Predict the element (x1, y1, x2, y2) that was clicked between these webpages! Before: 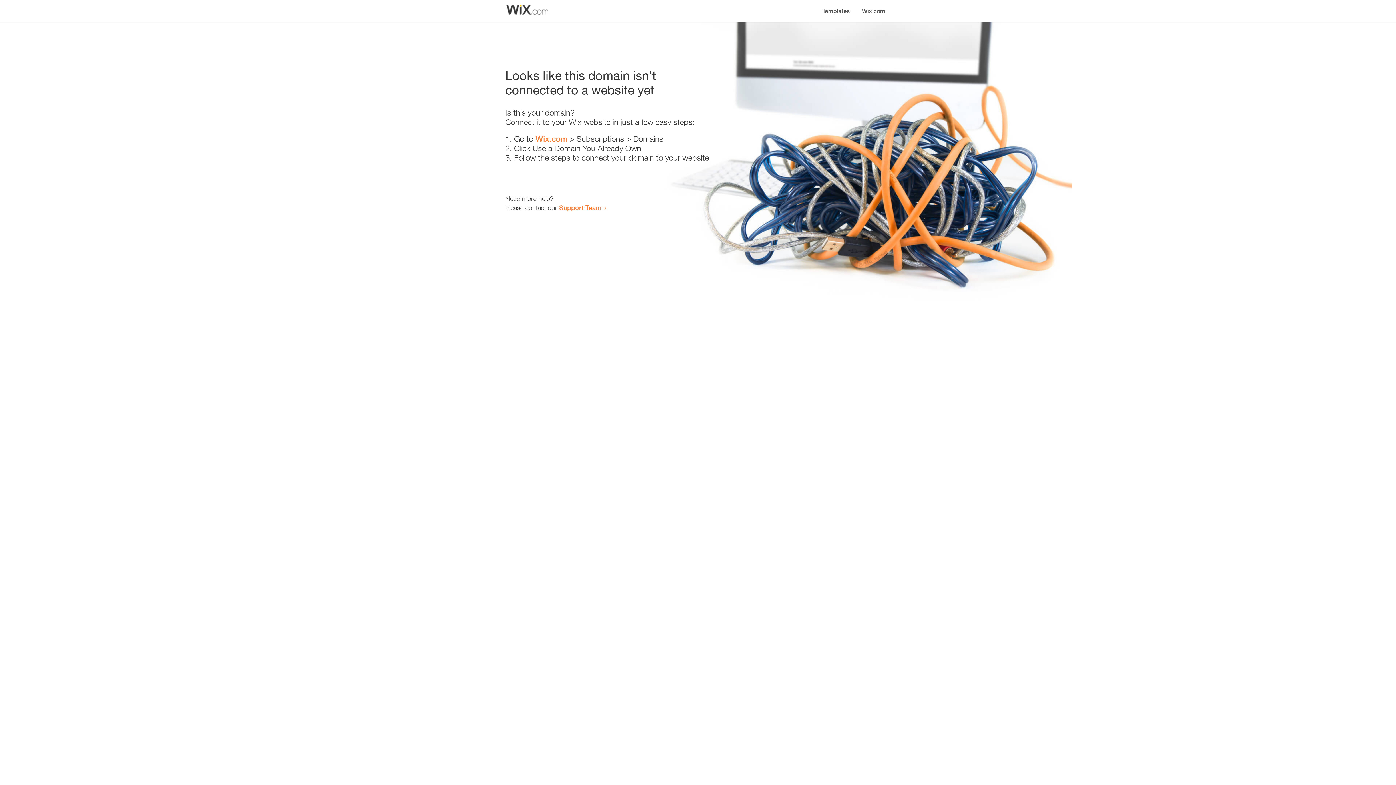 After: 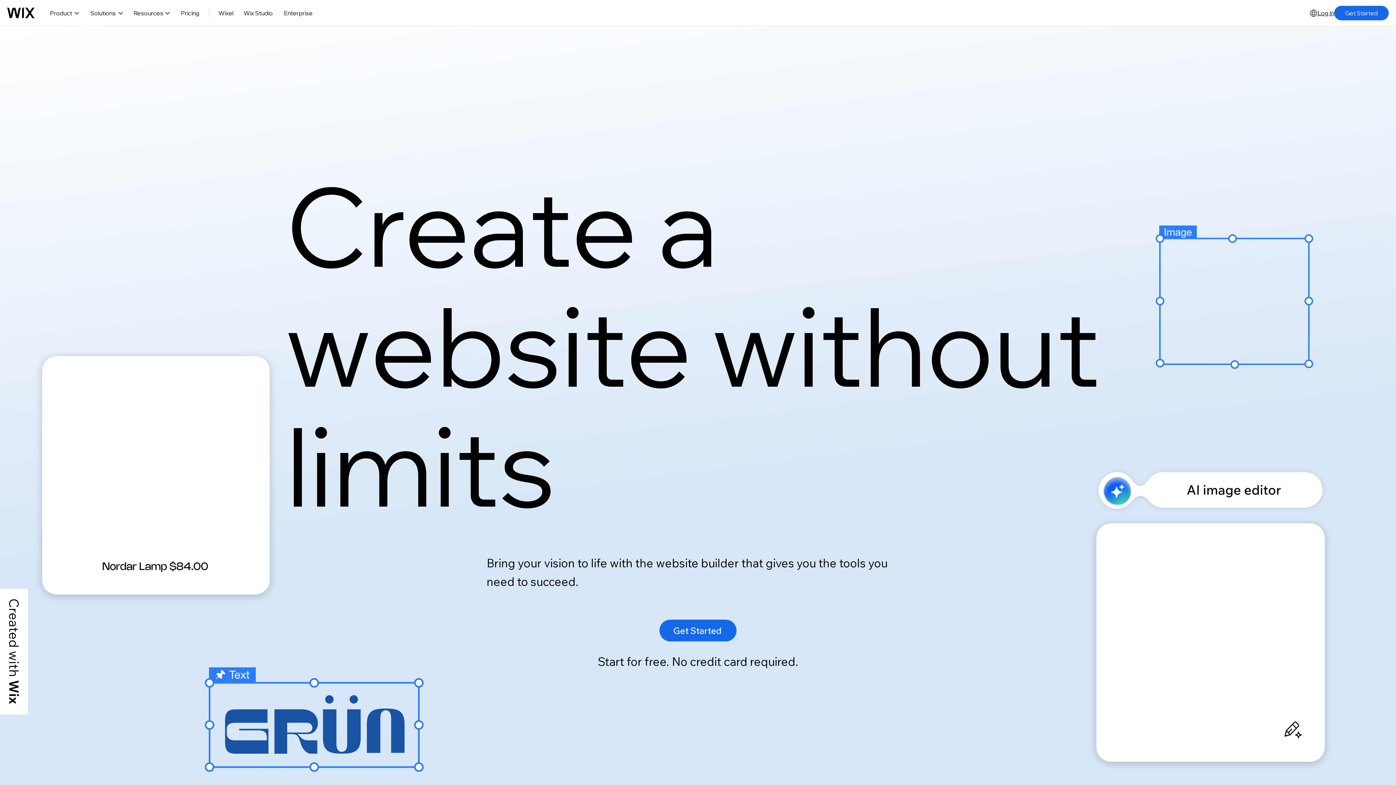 Action: bbox: (535, 134, 567, 143) label: Wix.com